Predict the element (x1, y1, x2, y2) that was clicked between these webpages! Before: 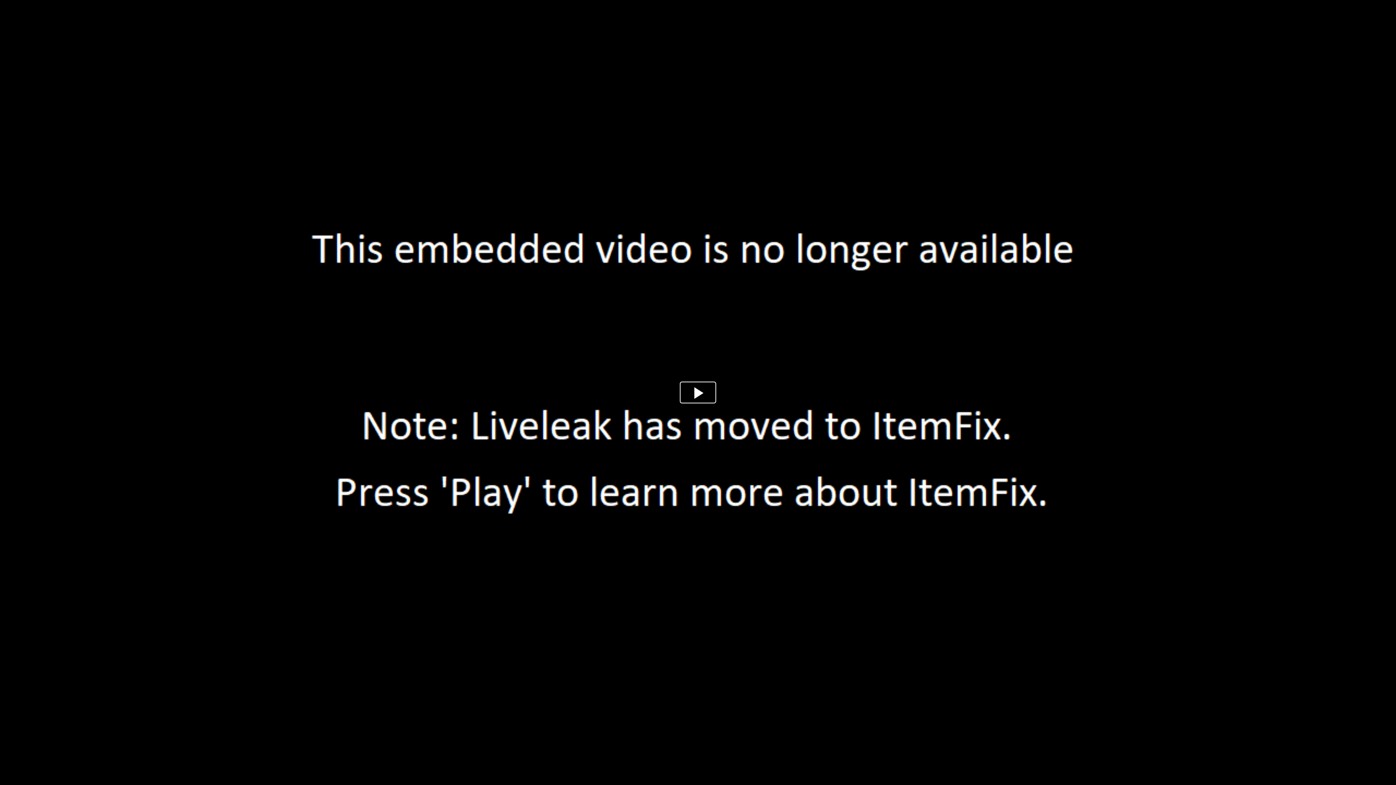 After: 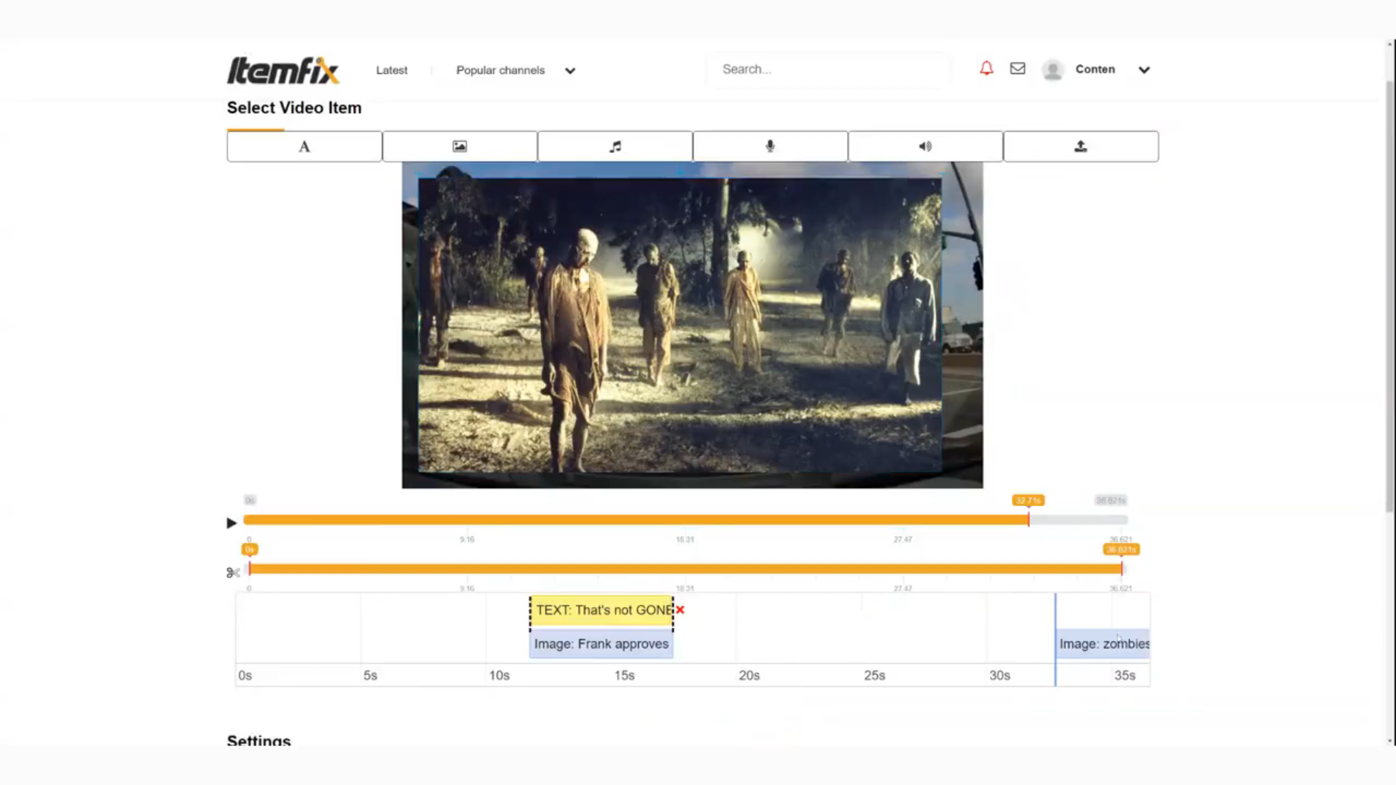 Action: bbox: (680, 381, 716, 403)